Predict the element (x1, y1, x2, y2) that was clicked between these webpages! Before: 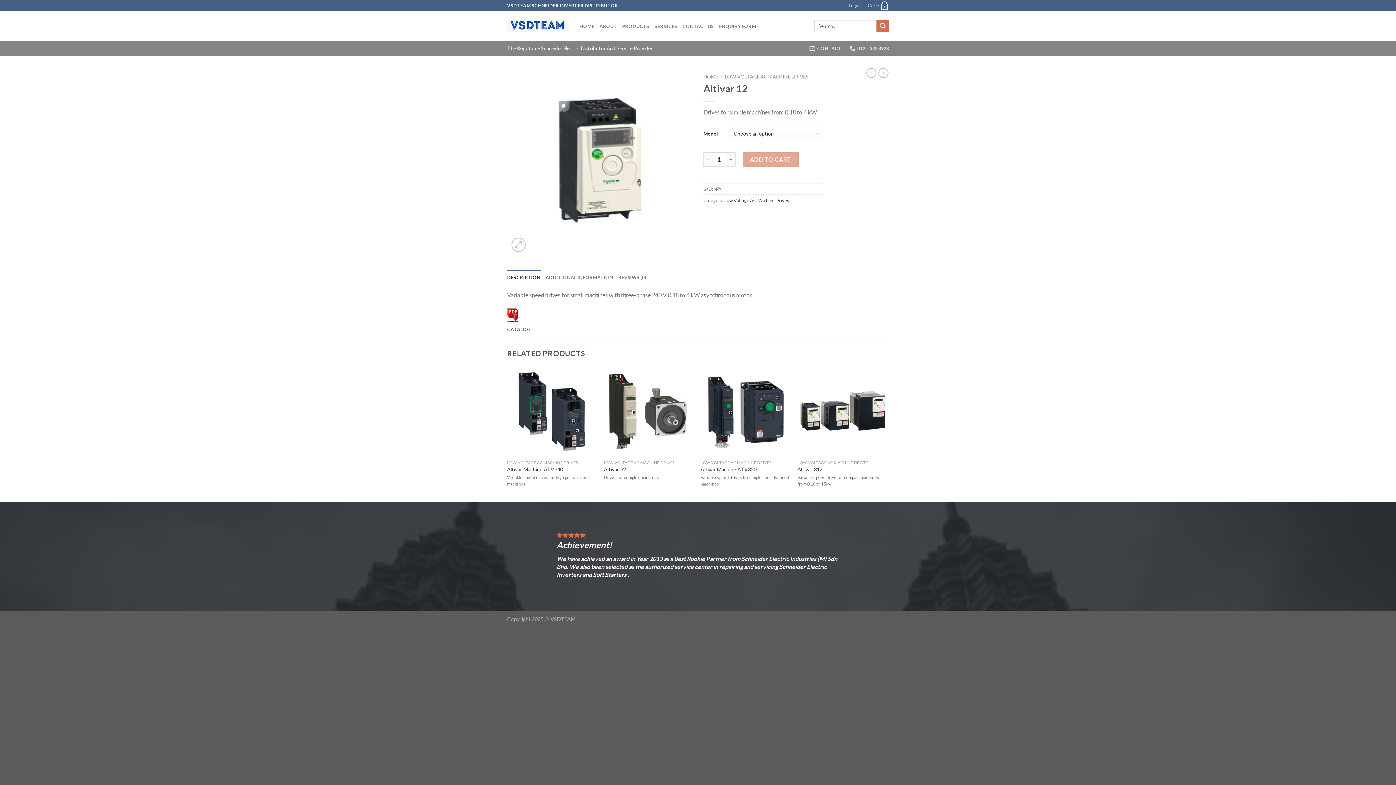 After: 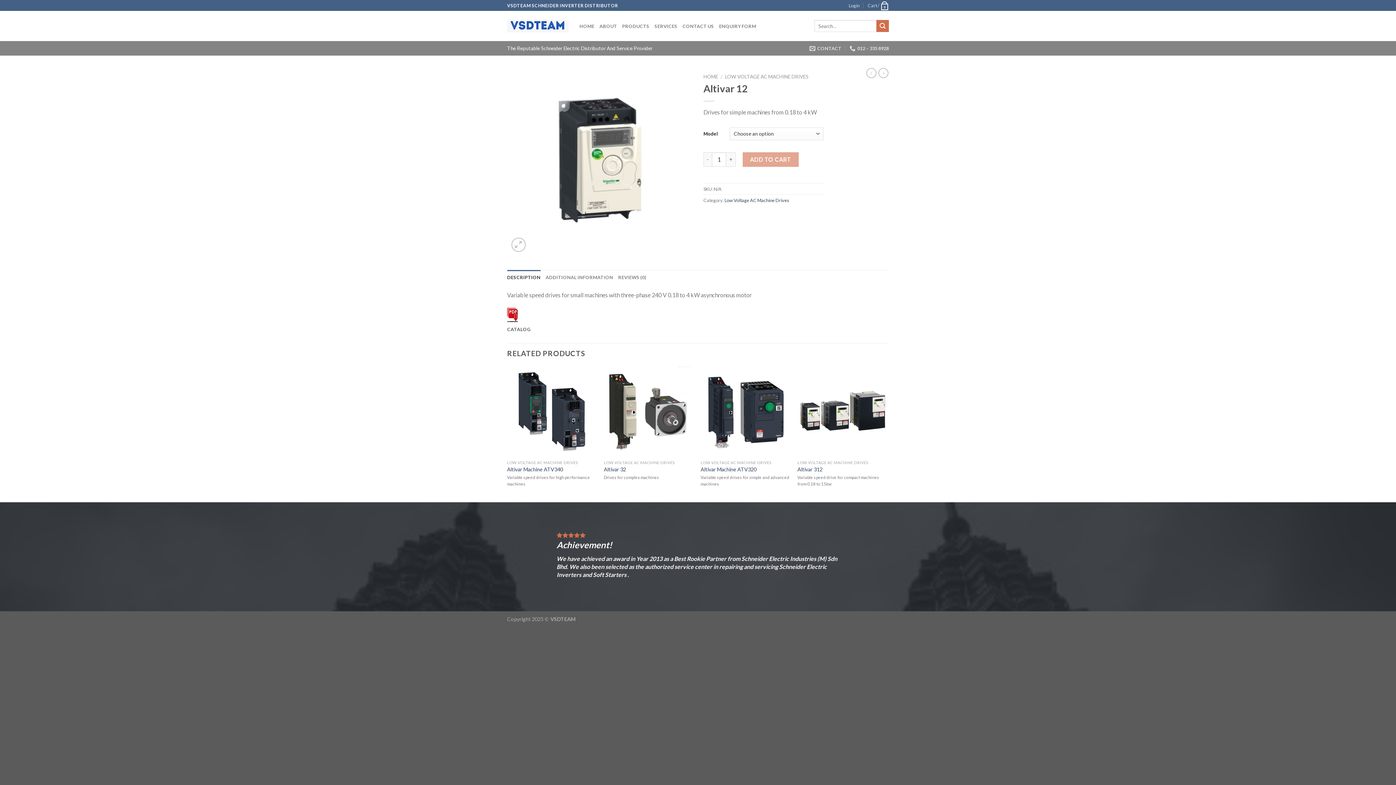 Action: bbox: (507, 270, 540, 284) label: DESCRIPTION